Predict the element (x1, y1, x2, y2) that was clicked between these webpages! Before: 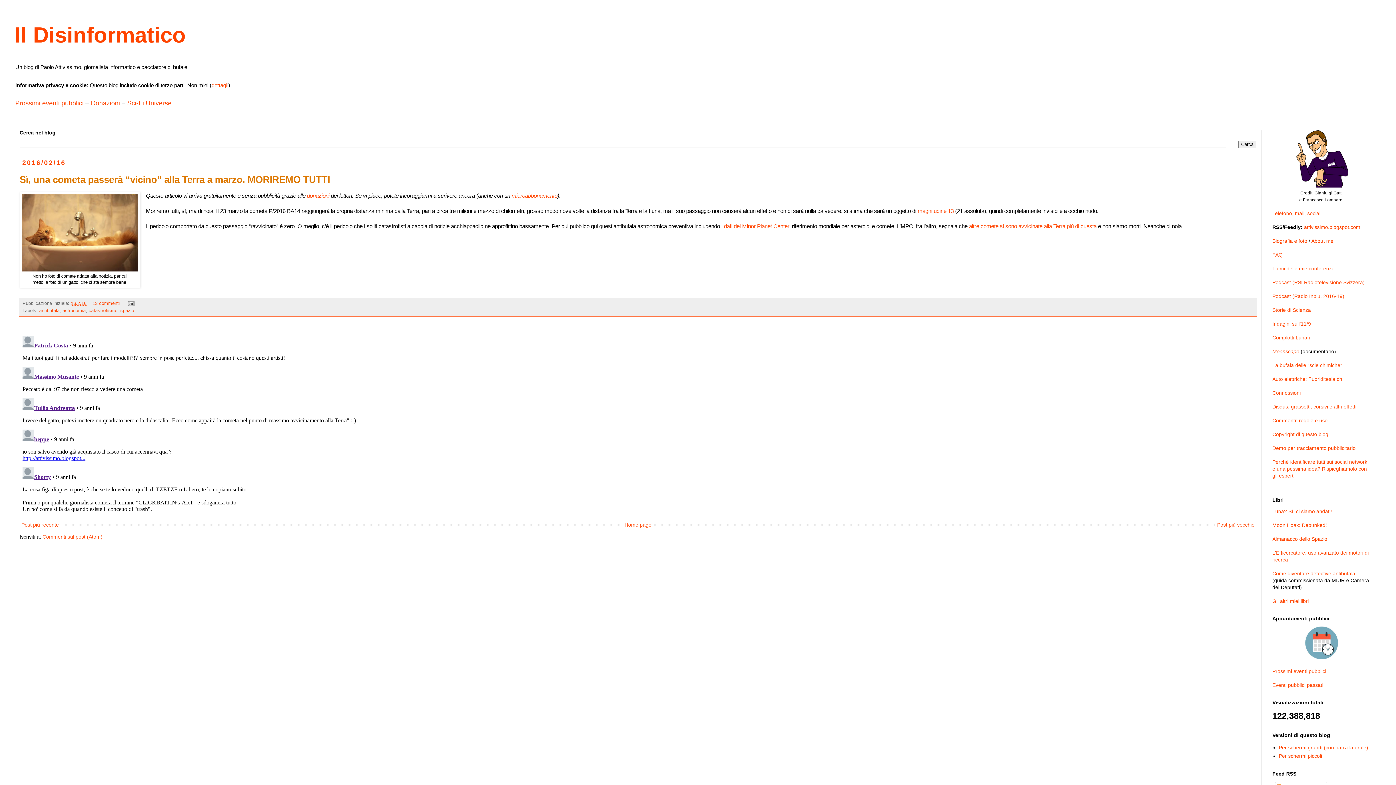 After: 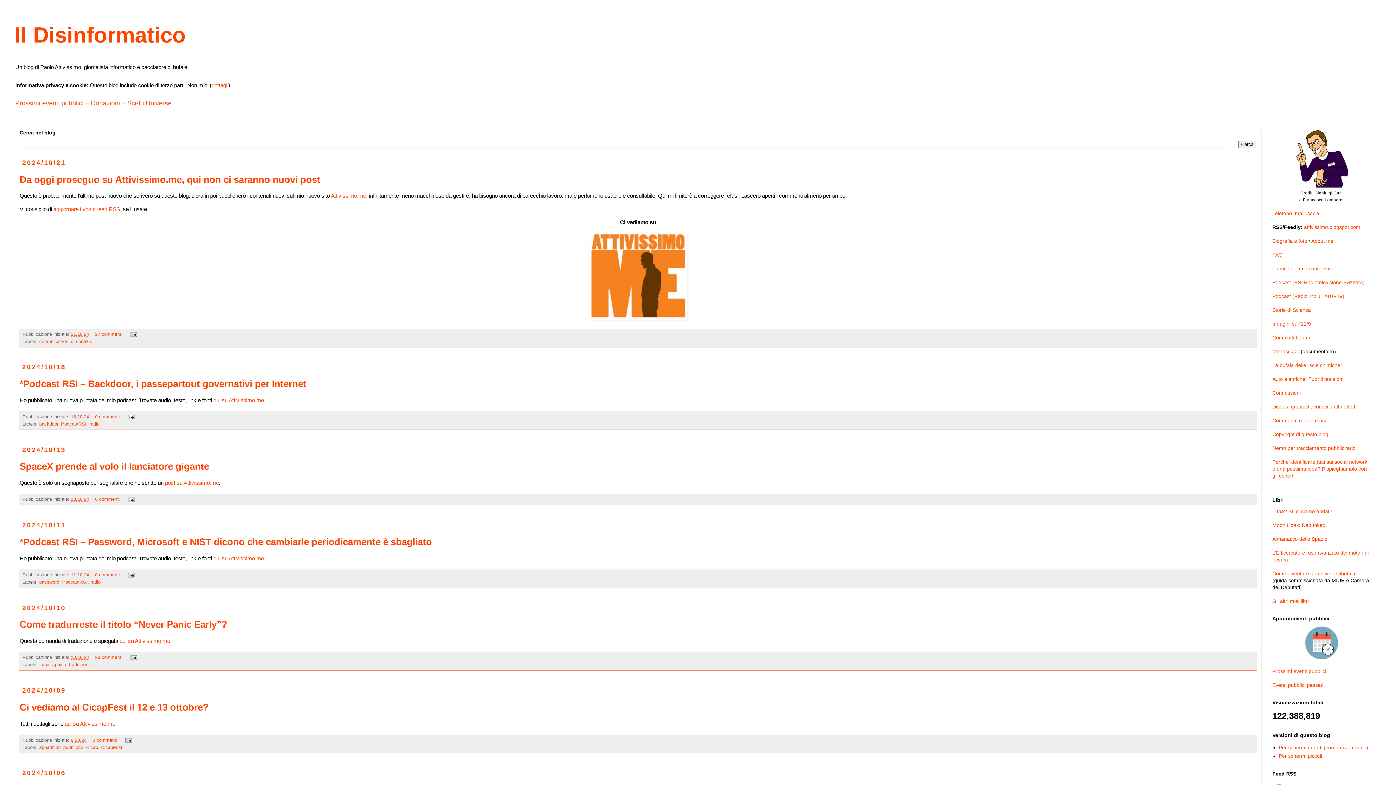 Action: bbox: (1304, 224, 1360, 230) label: attivissimo.blogspot.com